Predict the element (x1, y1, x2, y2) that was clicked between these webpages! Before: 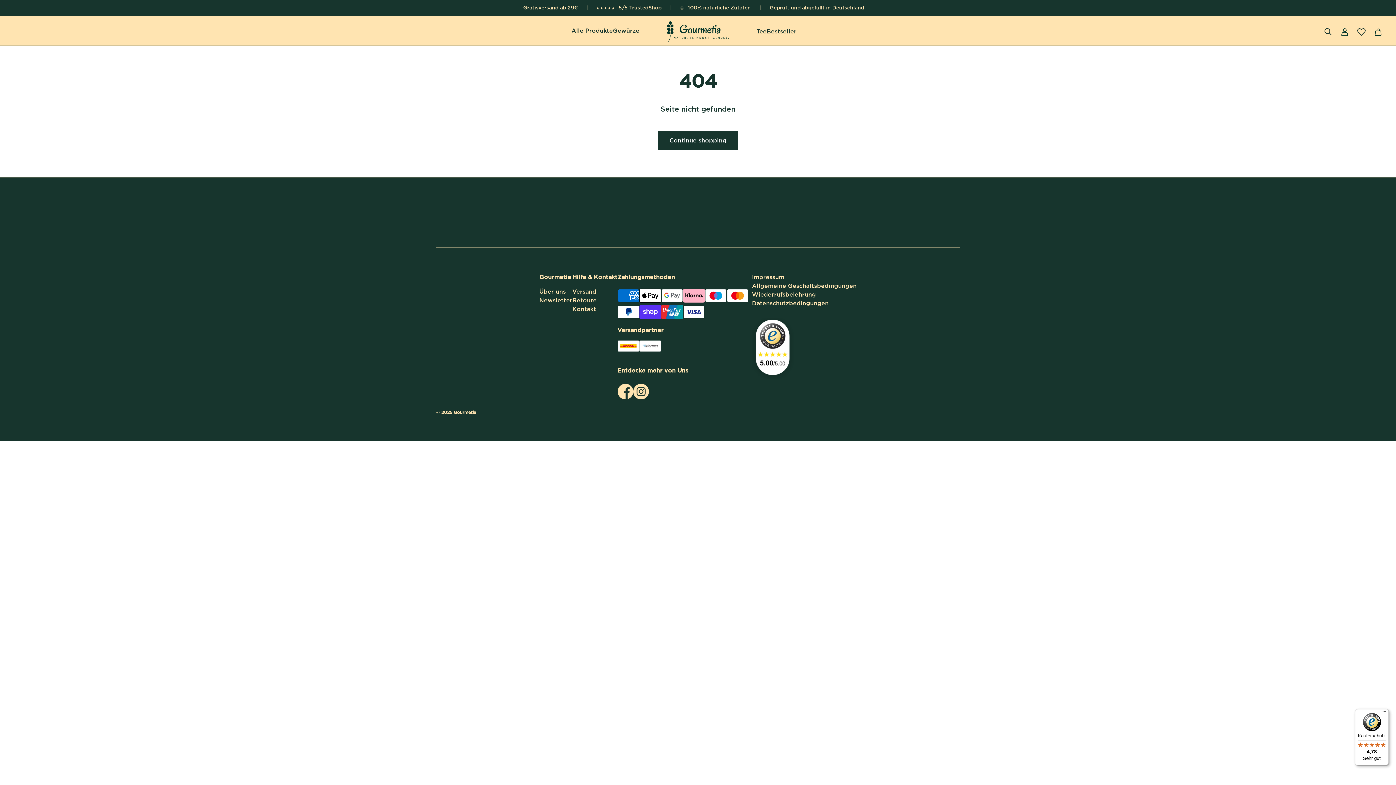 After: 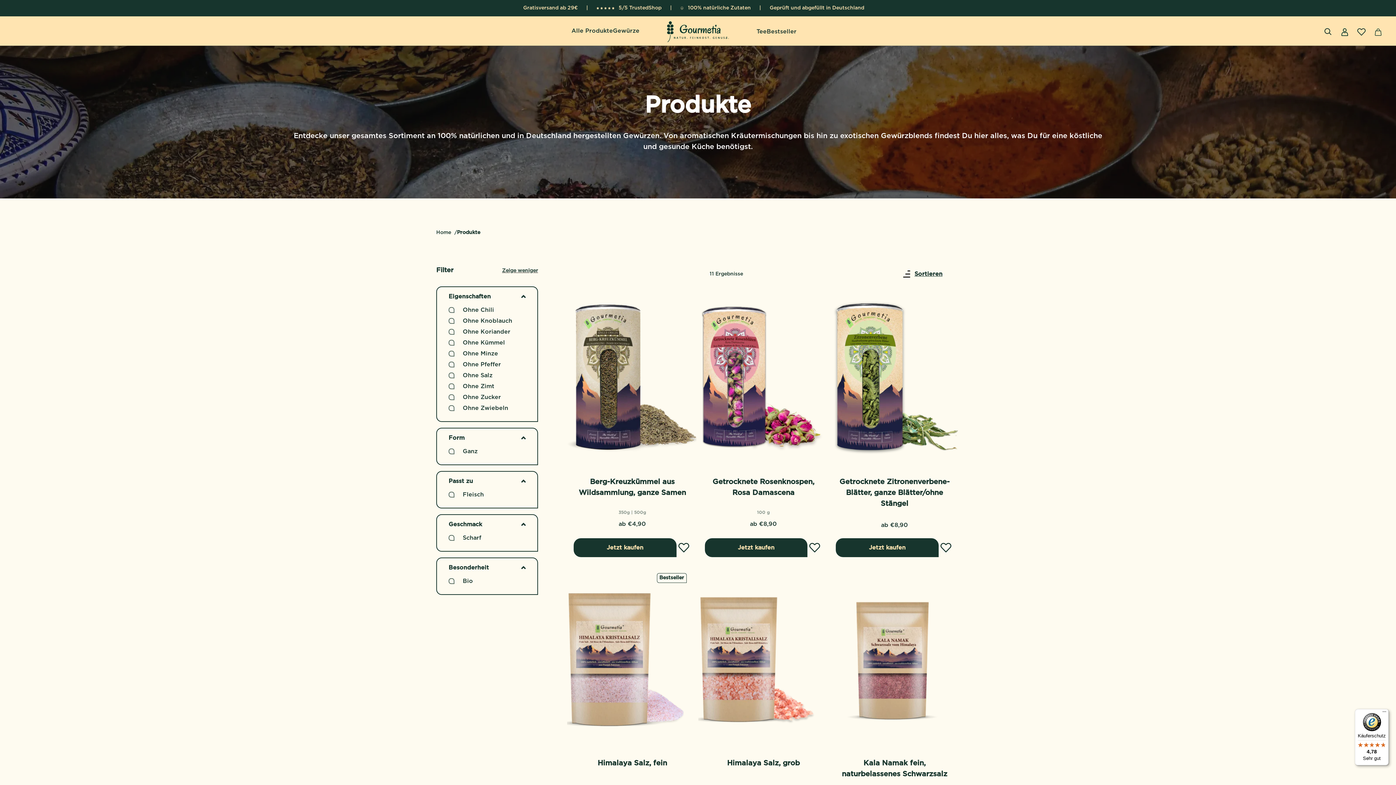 Action: label: Continue shopping bbox: (658, 131, 737, 150)